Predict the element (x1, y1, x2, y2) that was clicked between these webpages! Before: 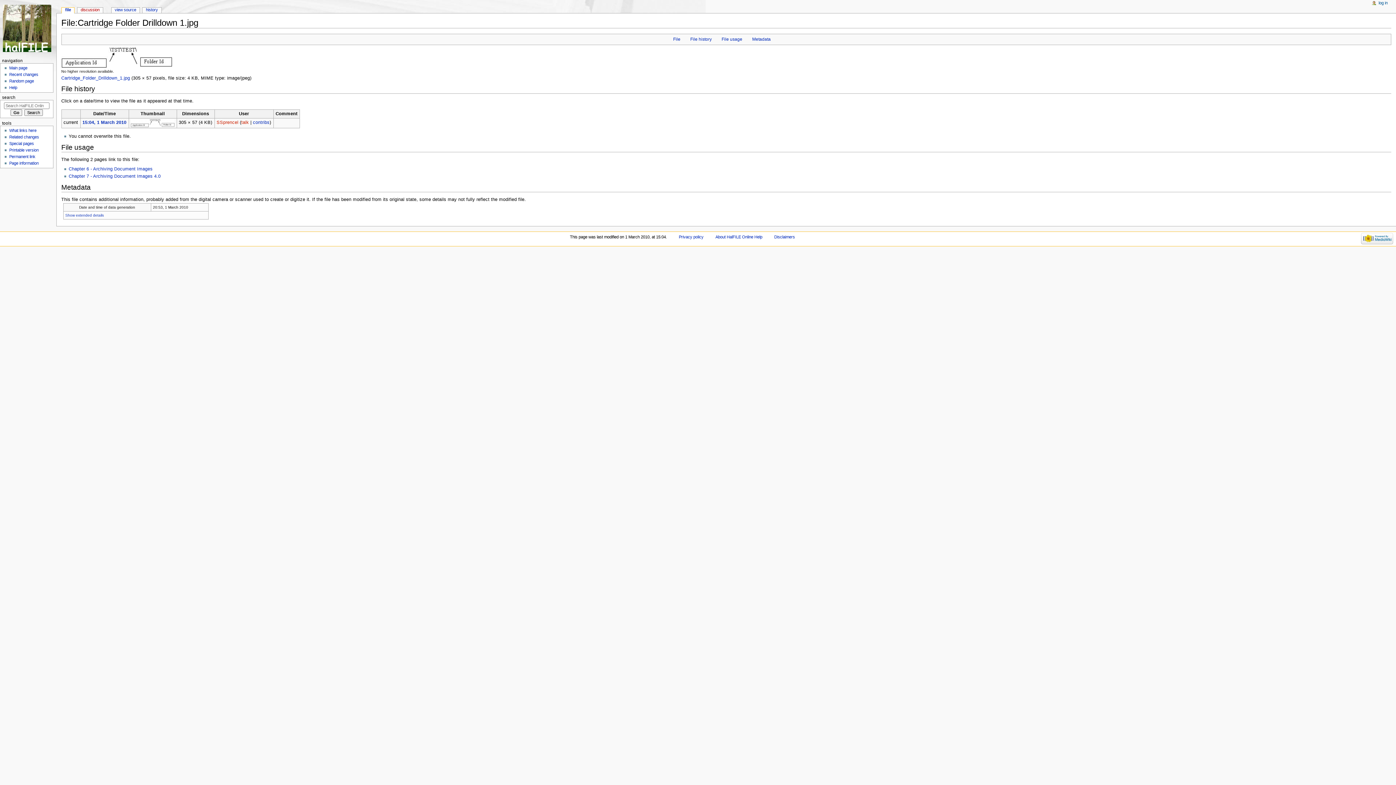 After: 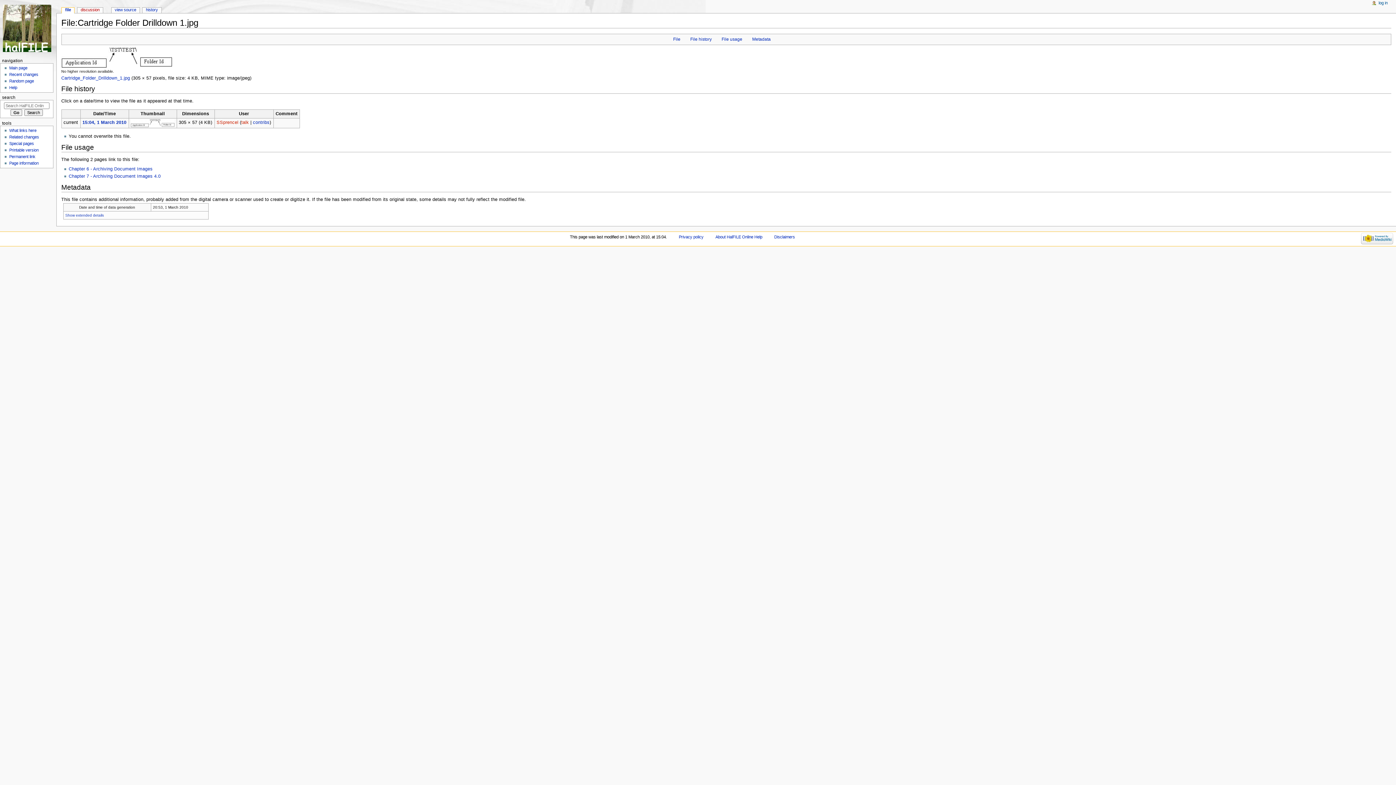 Action: bbox: (61, 7, 74, 13) label: file